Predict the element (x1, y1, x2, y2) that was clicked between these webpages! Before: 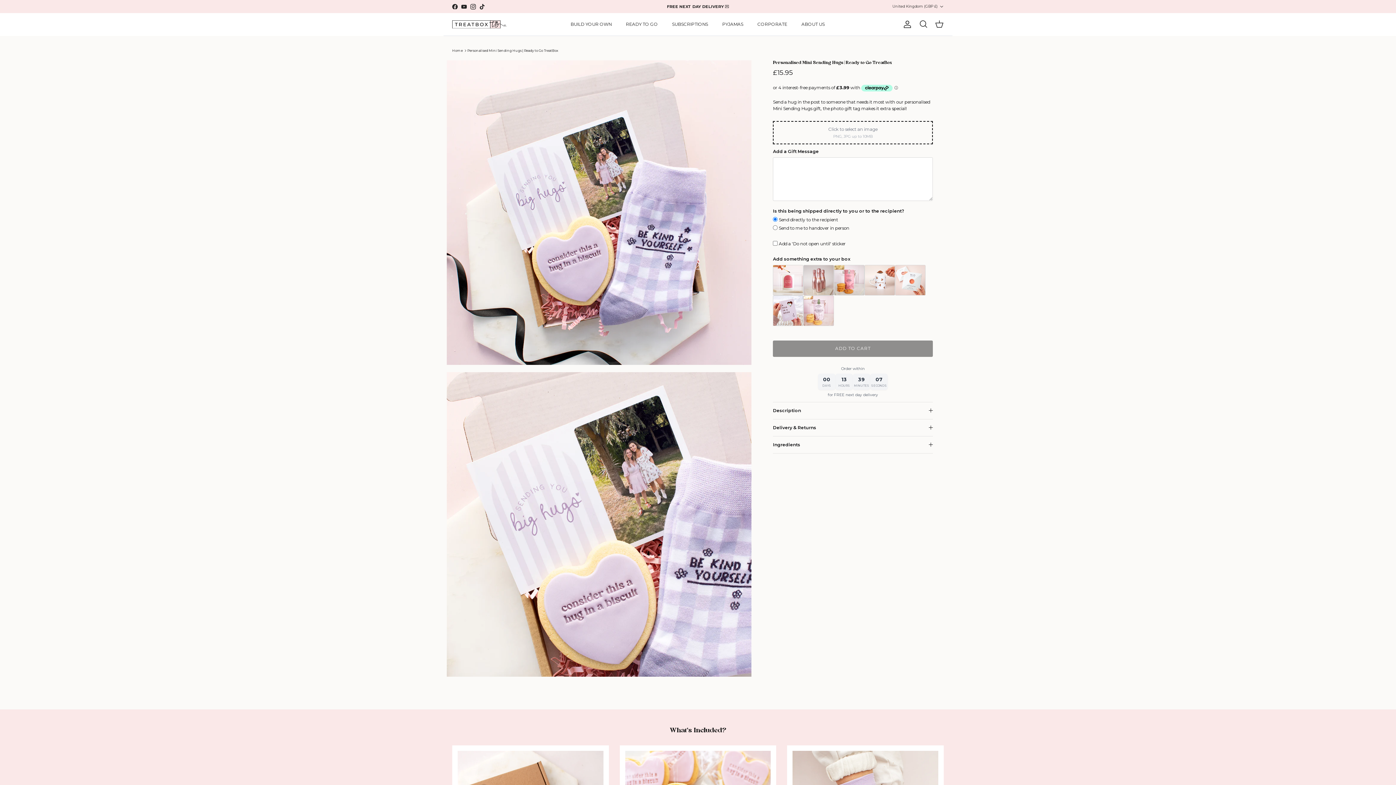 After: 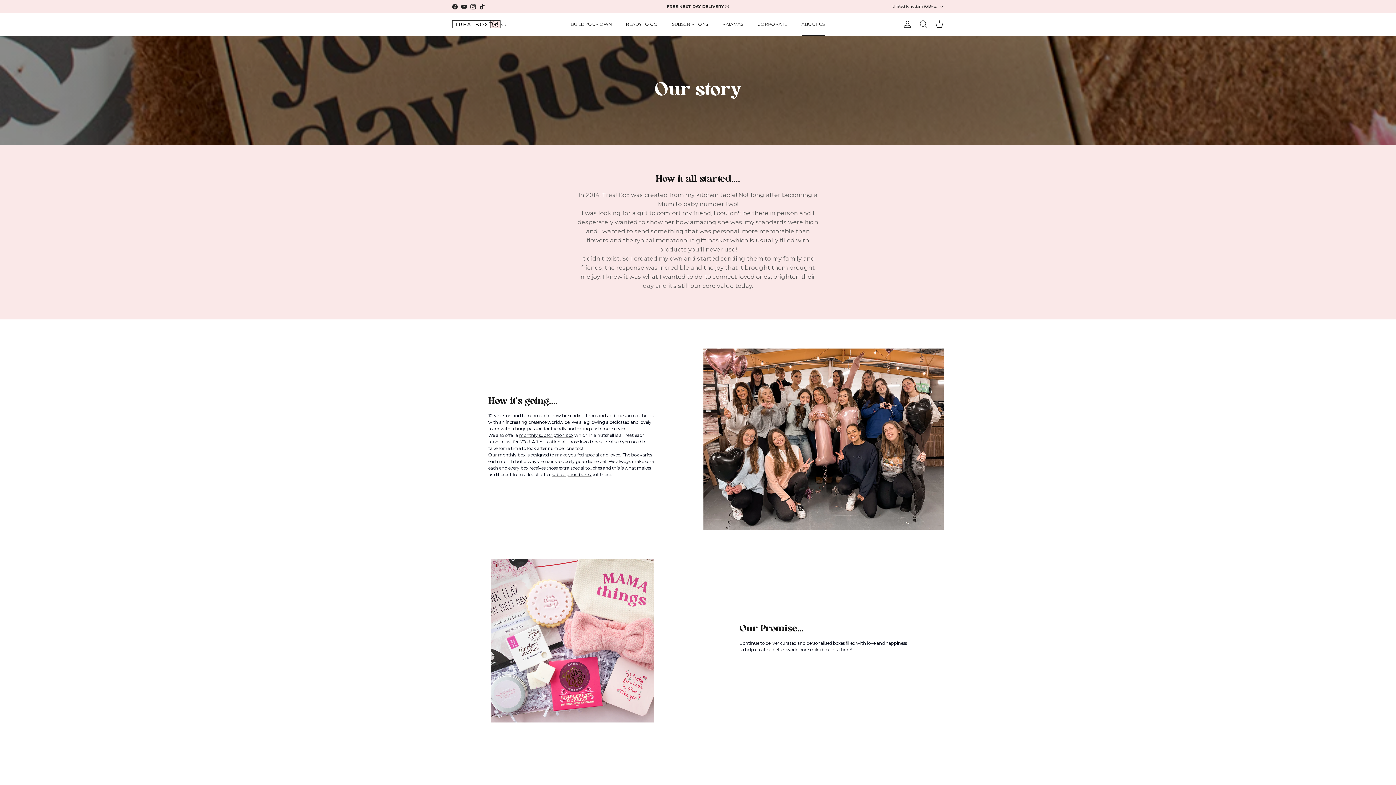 Action: bbox: (795, 13, 831, 35) label: ABOUT US